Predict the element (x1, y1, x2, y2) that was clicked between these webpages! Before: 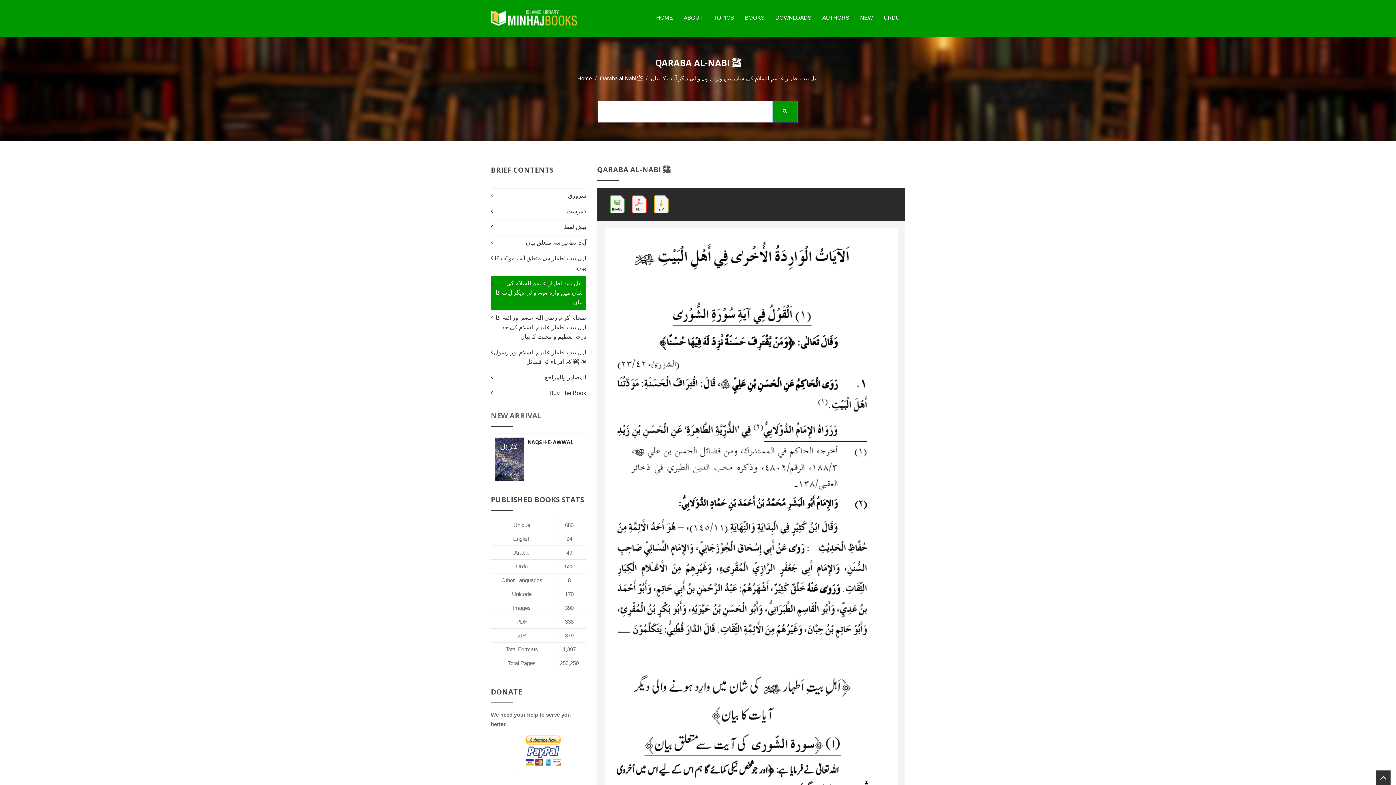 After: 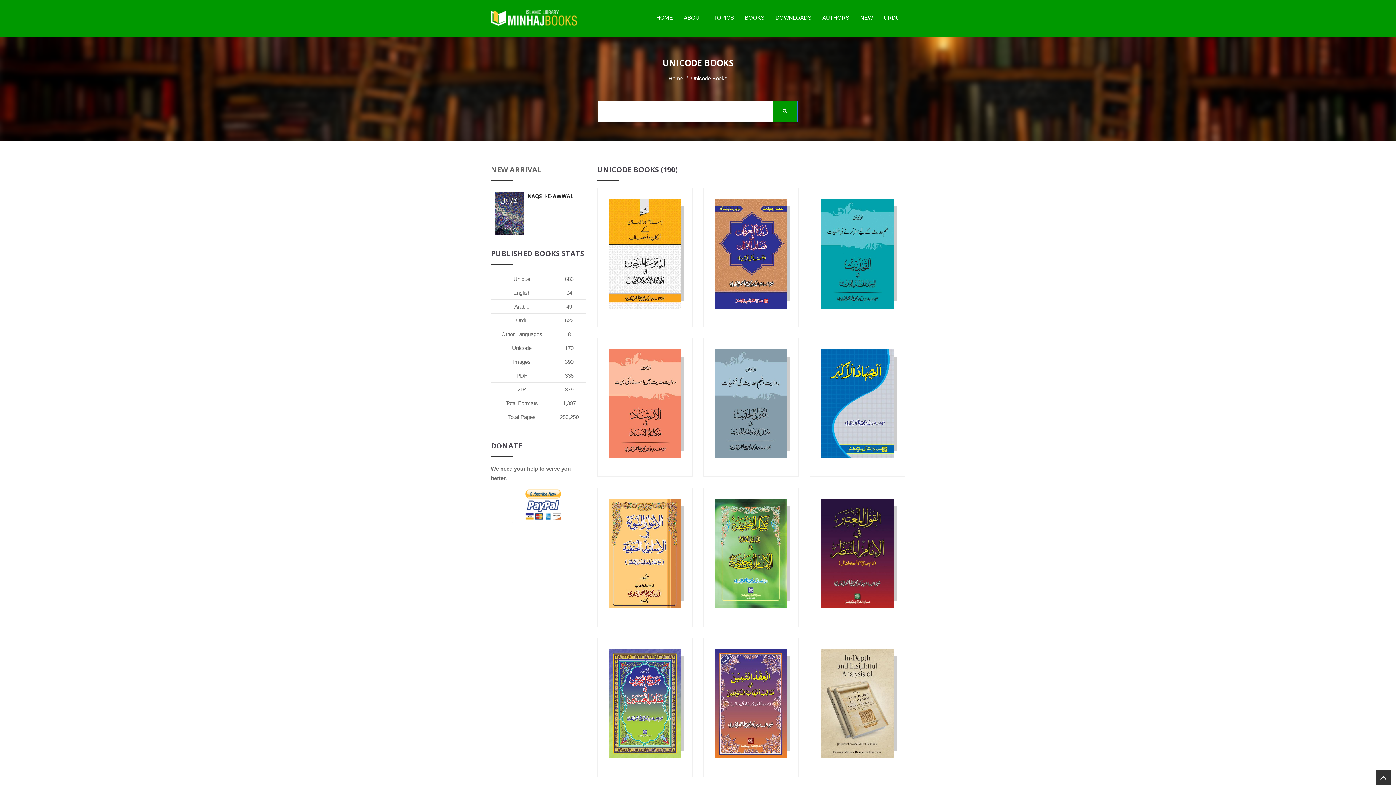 Action: bbox: (565, 591, 573, 597) label: 170